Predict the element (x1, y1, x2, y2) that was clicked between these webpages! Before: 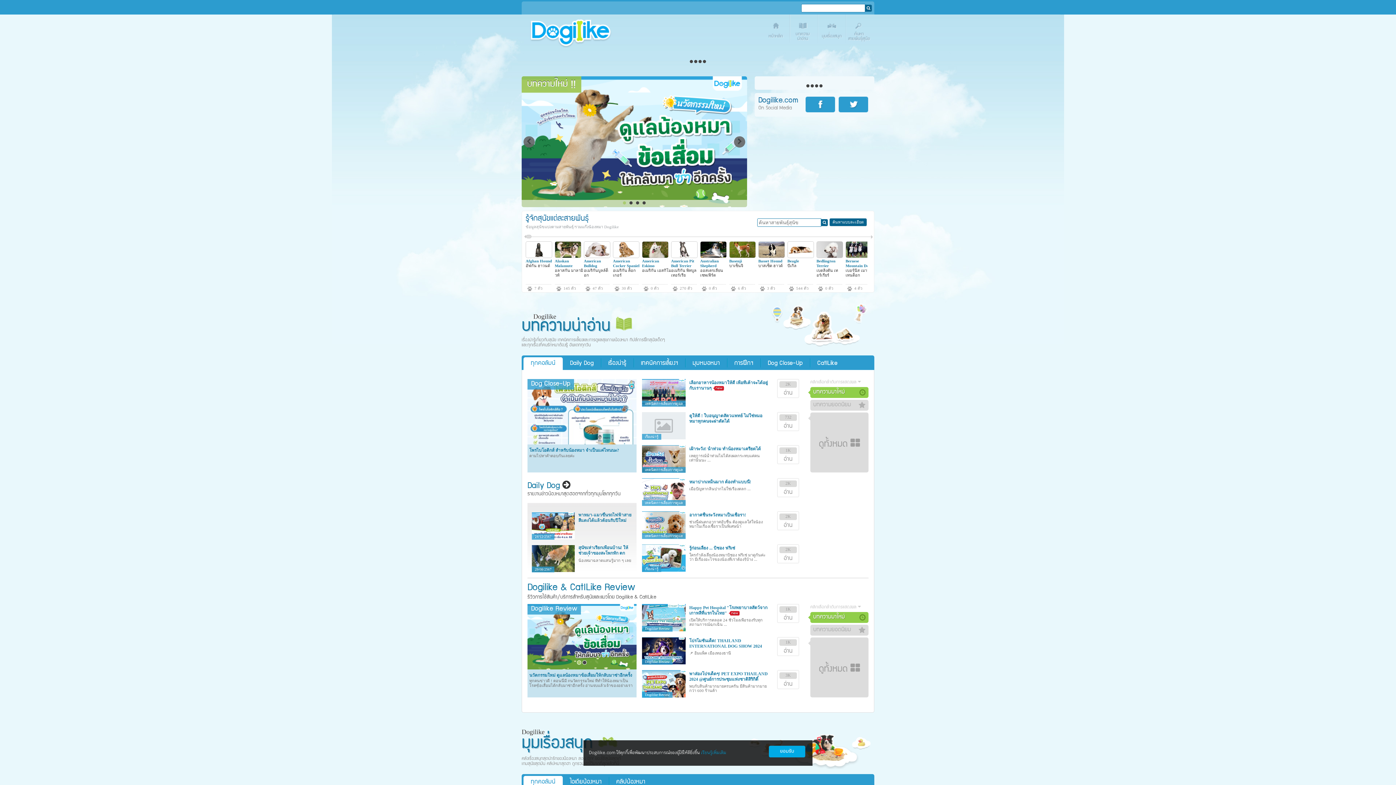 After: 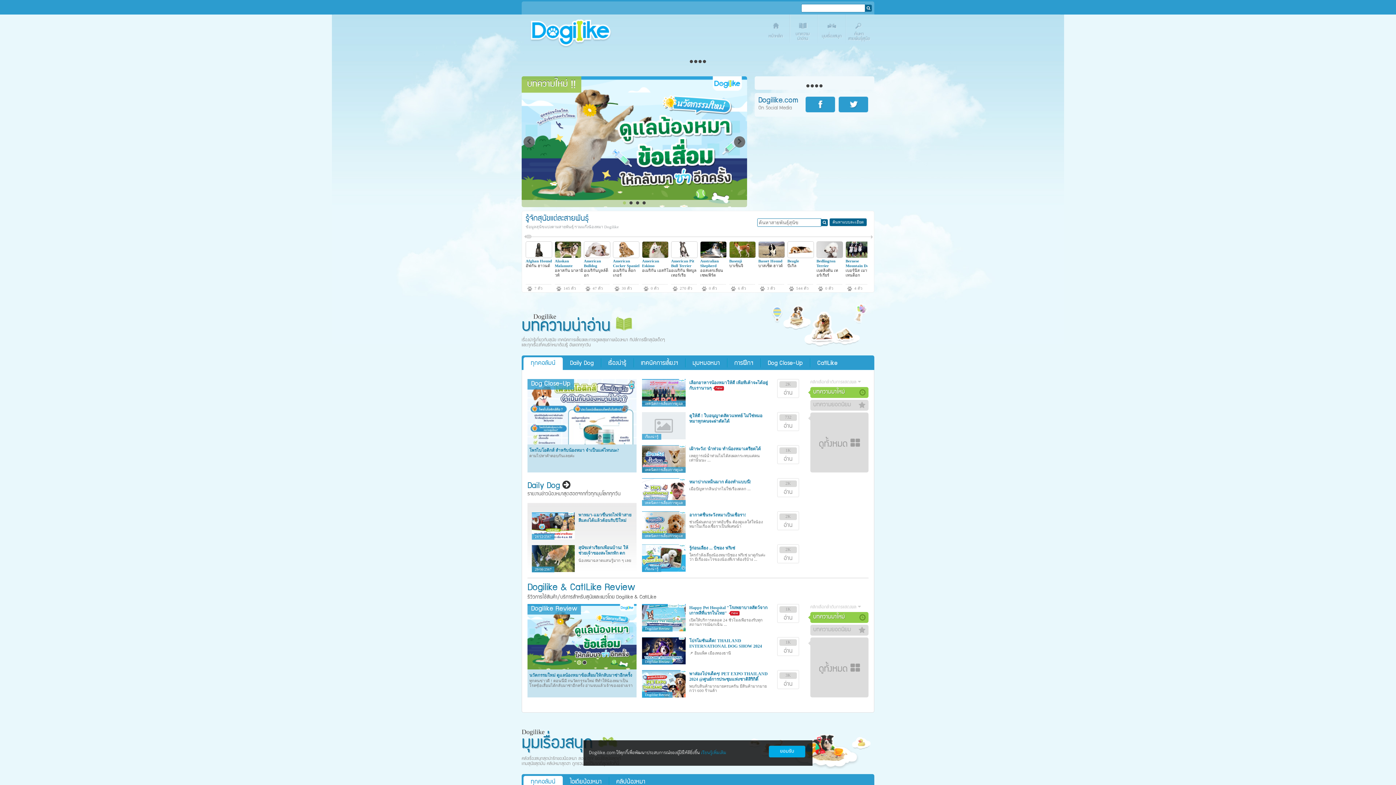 Action: label: บีเกิล bbox: (787, 263, 816, 268)